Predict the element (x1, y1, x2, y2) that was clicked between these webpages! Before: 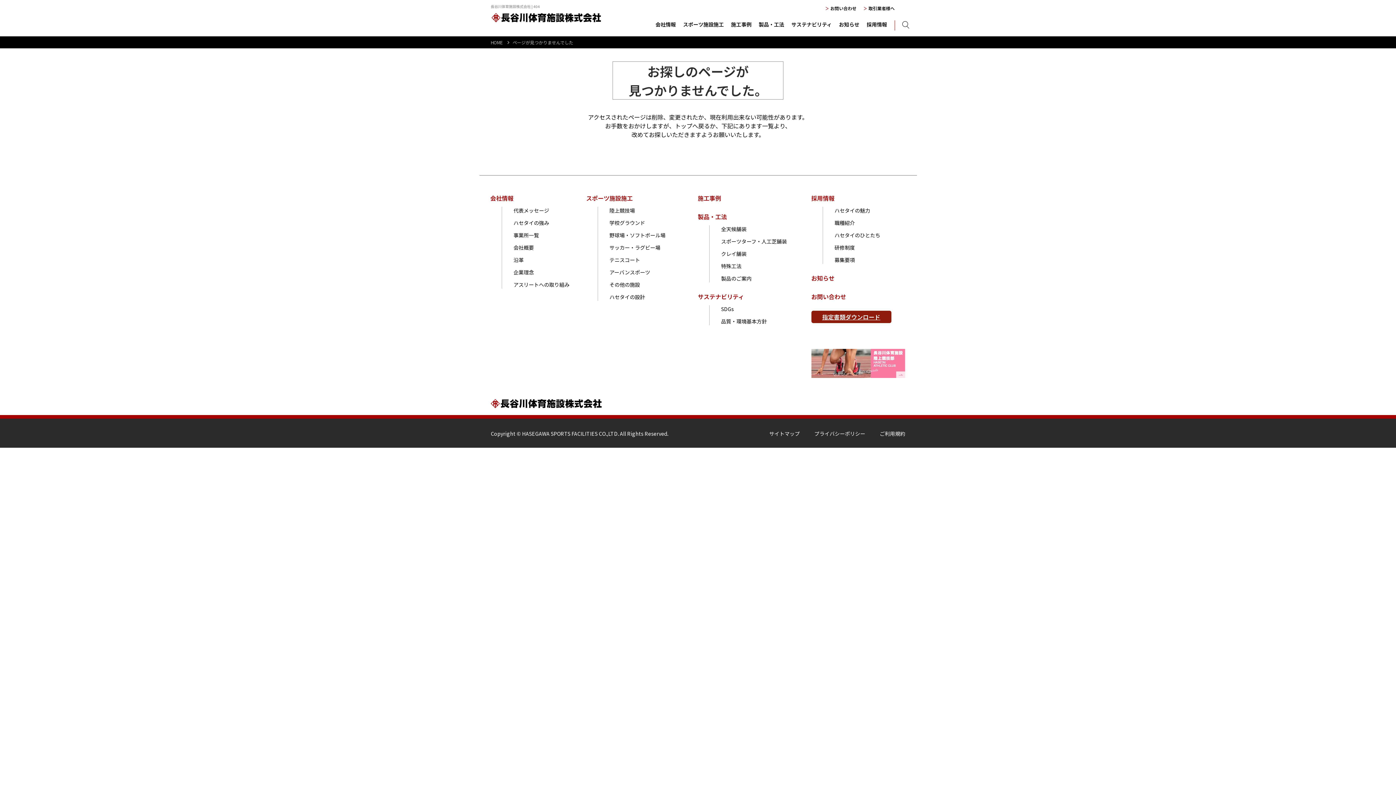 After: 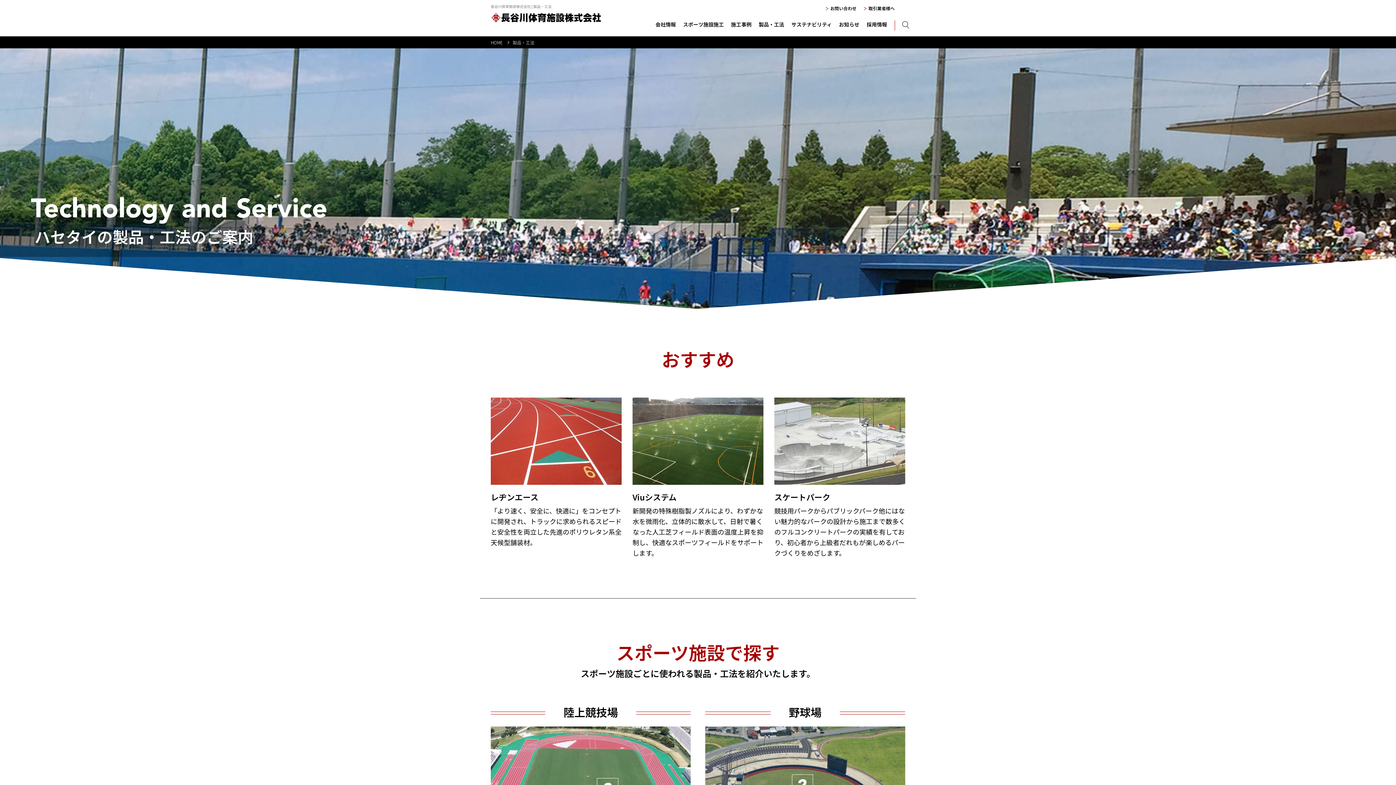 Action: label: 製品・工法 bbox: (698, 212, 727, 221)